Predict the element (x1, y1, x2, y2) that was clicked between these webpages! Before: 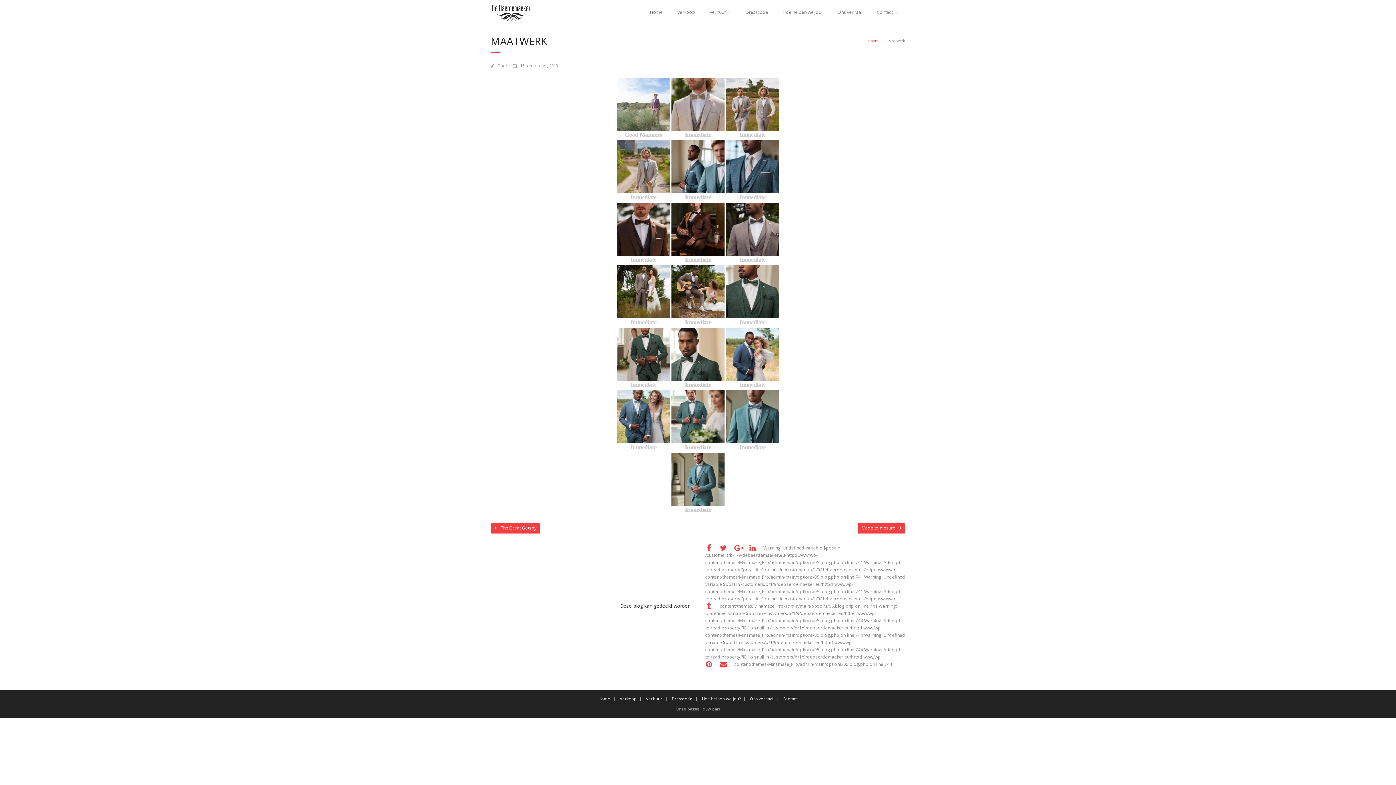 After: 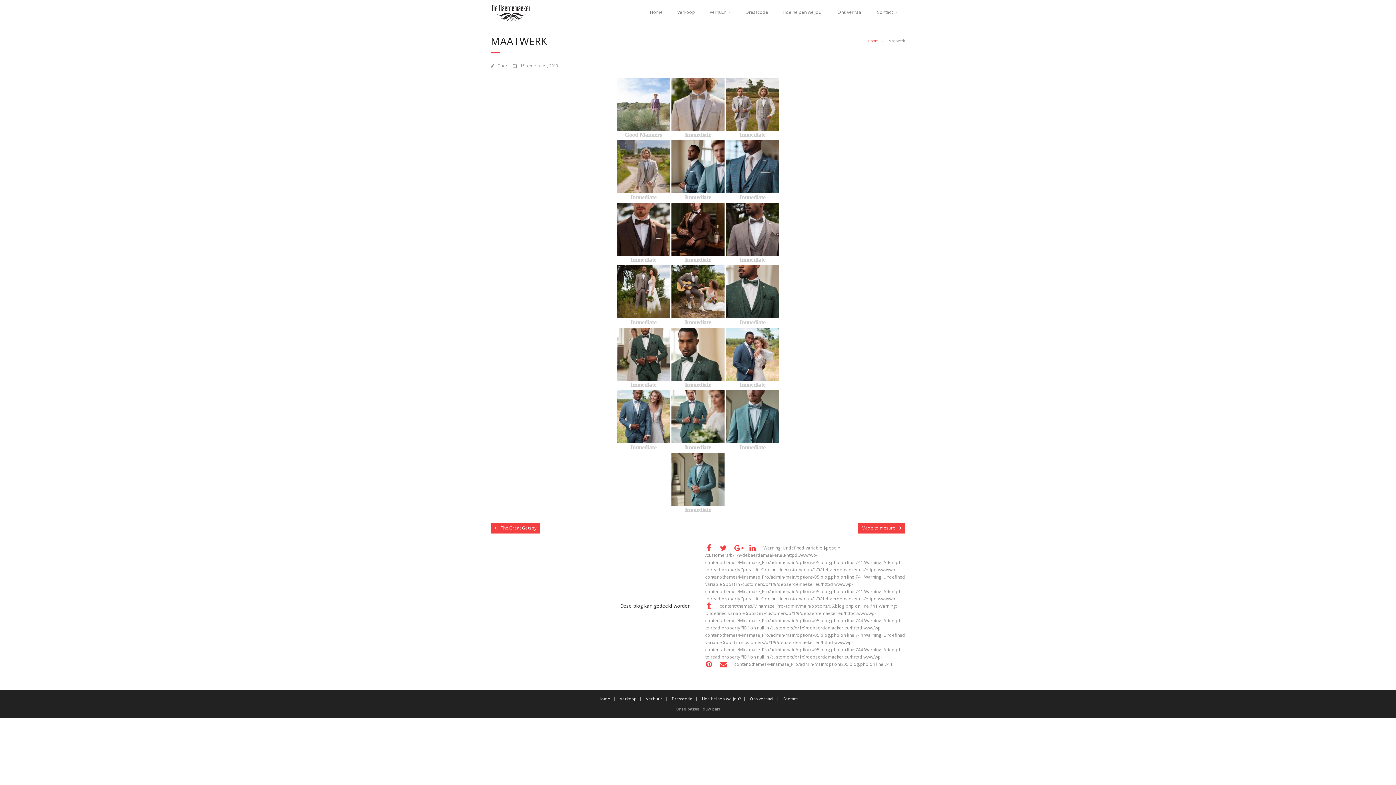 Action: label: 15 september, 2019 bbox: (520, 62, 558, 68)